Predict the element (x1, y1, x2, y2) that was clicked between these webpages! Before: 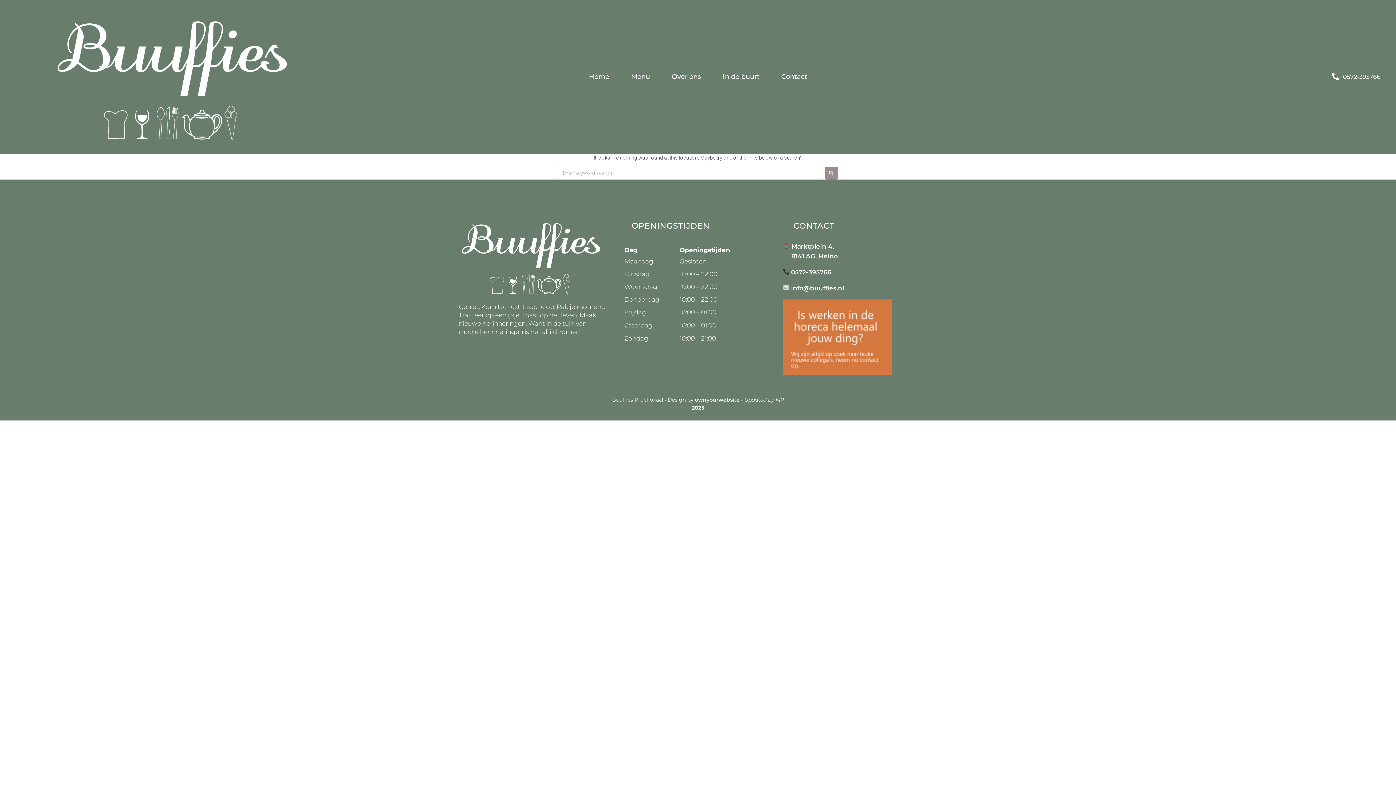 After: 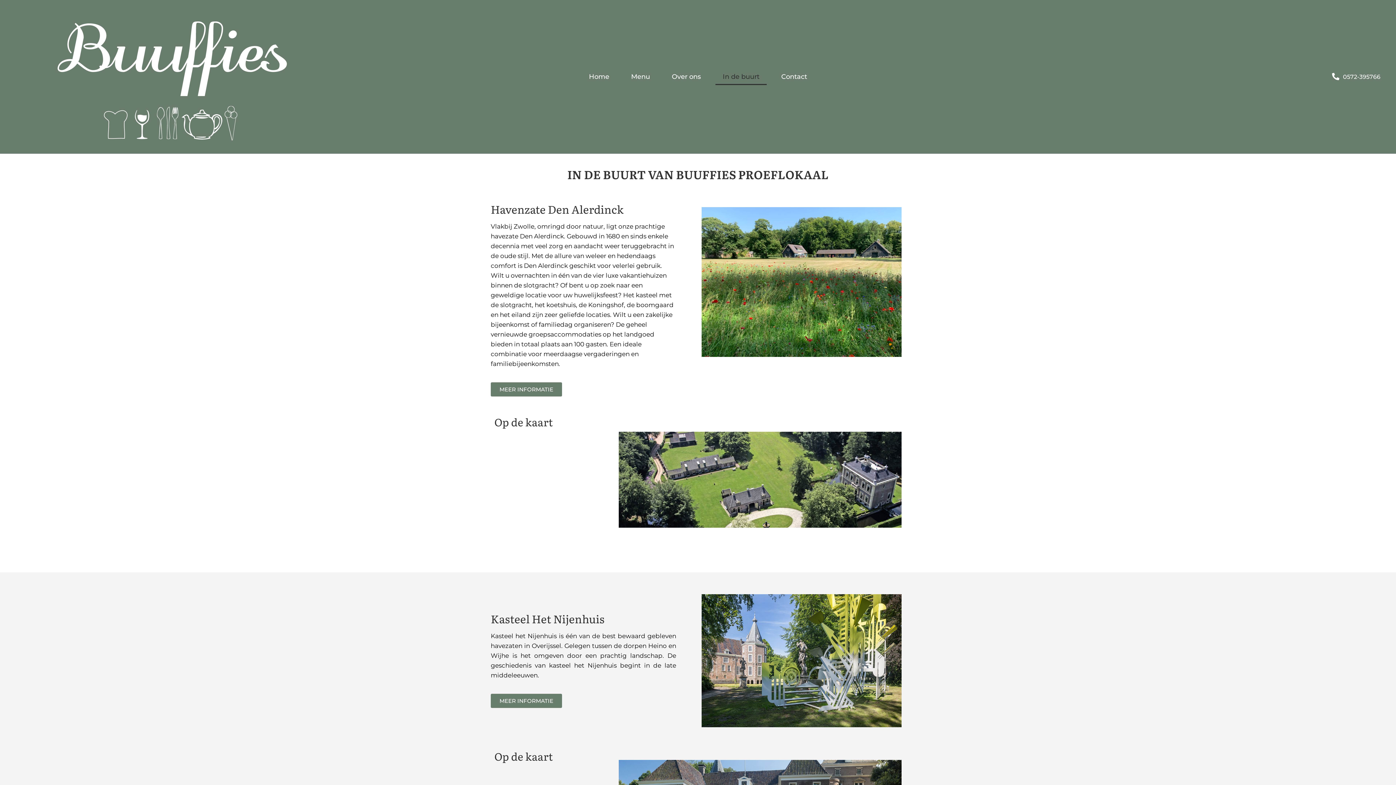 Action: bbox: (715, 68, 766, 85) label: In de buurt